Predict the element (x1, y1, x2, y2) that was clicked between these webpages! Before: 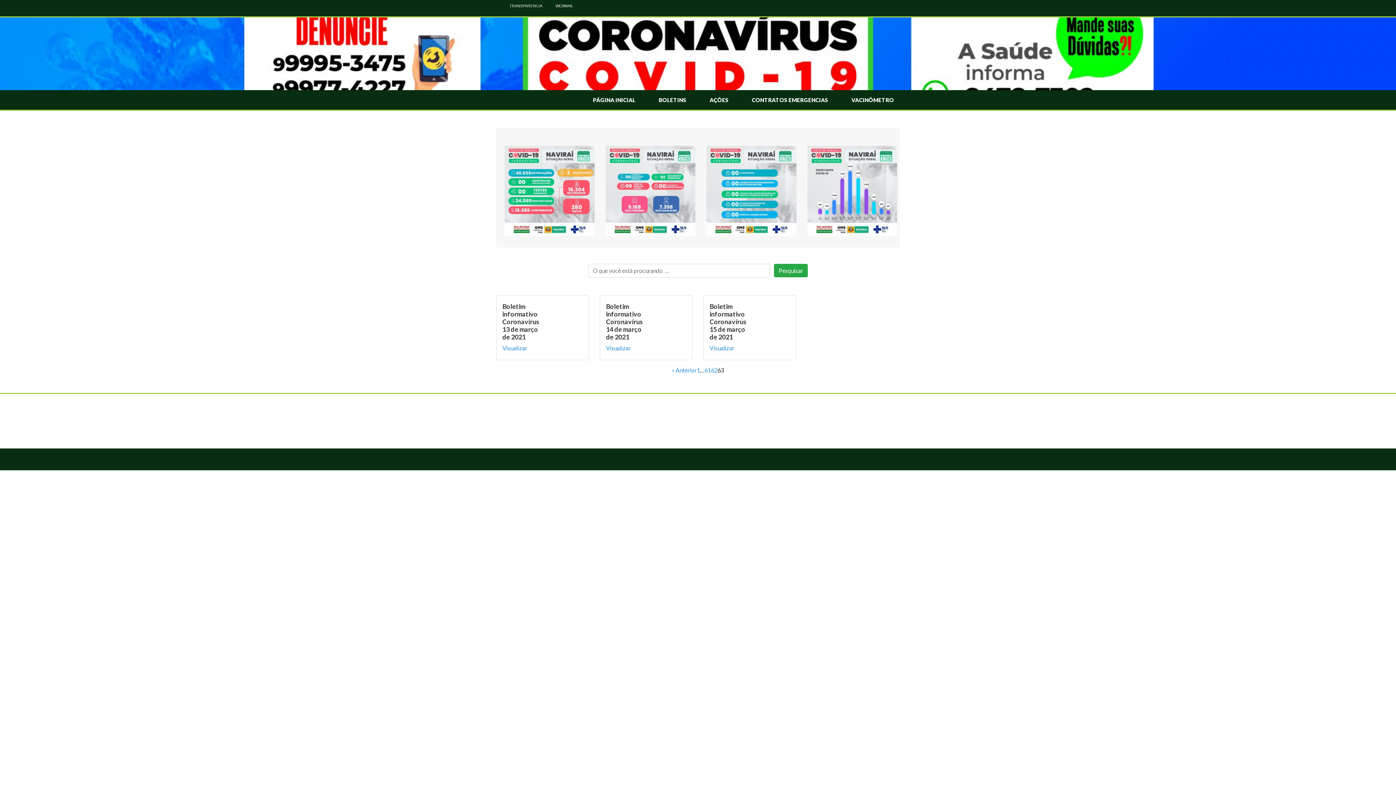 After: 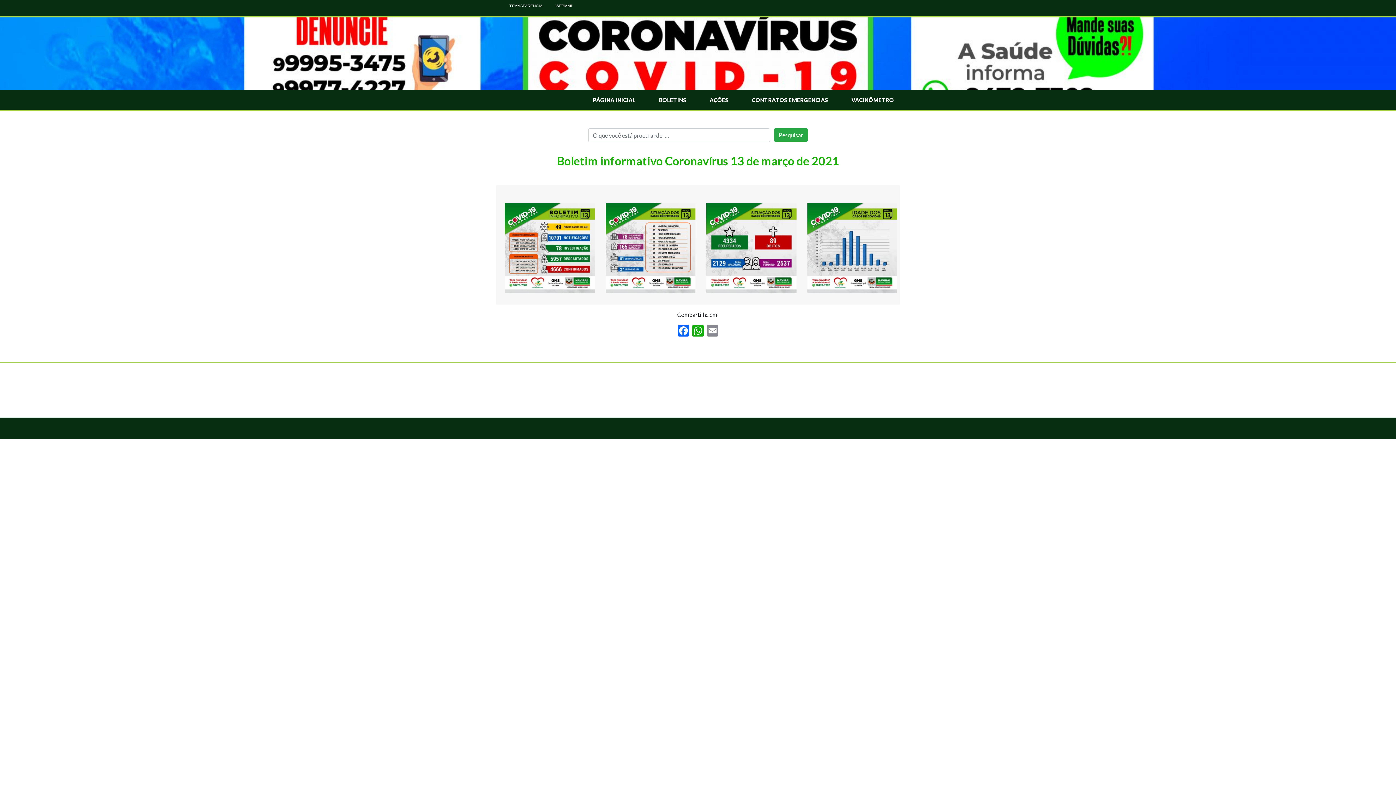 Action: label: Boletim informativo Coronavírus 13 de março de 2021 bbox: (502, 302, 539, 340)